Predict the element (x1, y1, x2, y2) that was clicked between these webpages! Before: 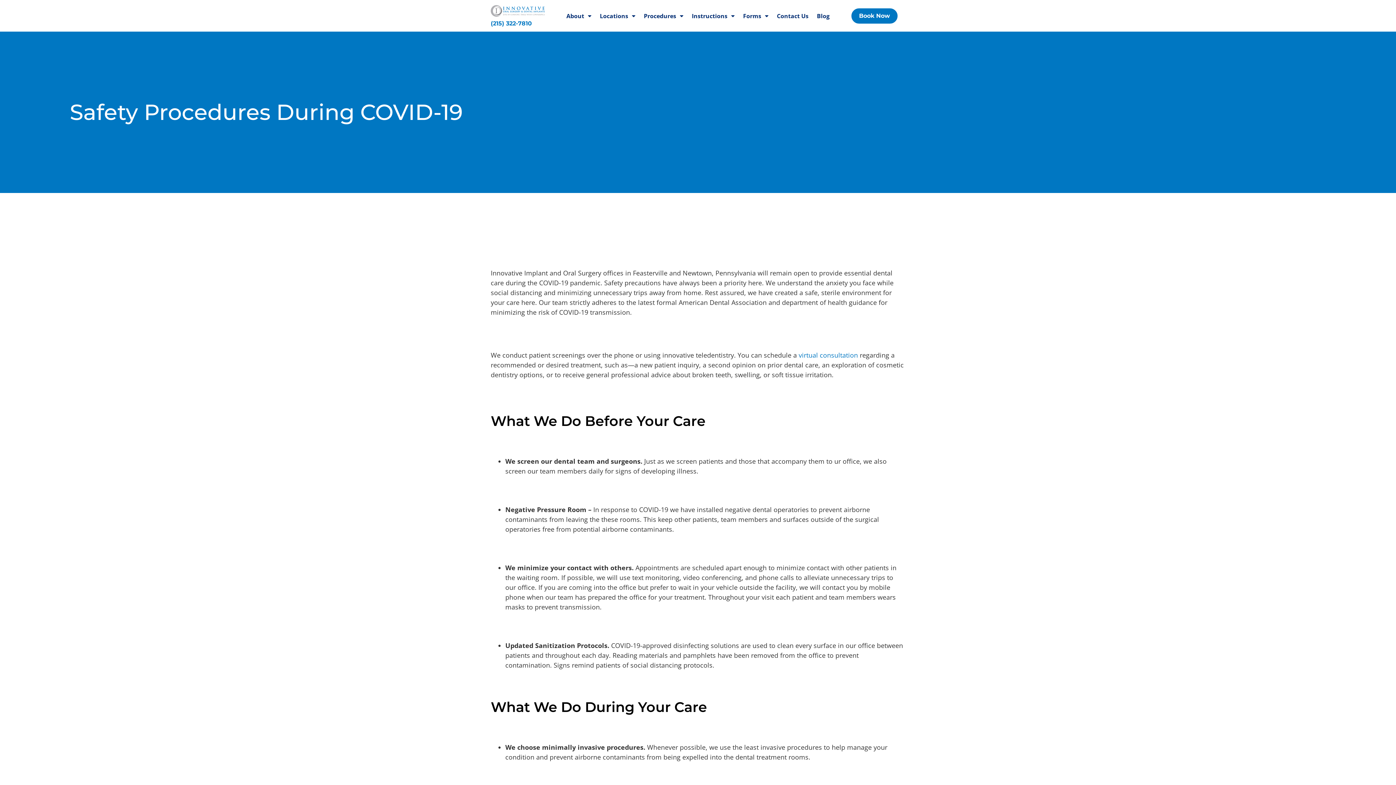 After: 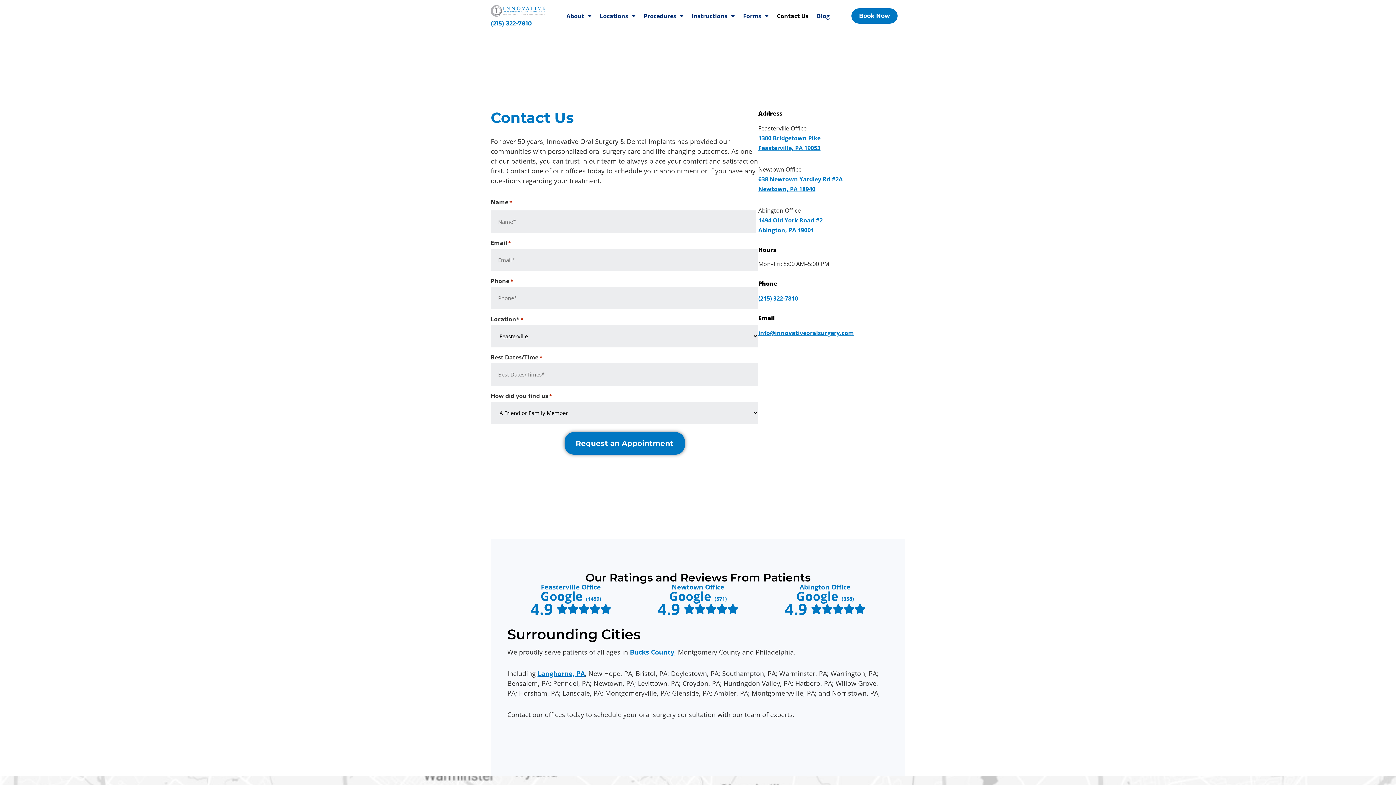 Action: label: Book Now bbox: (851, 8, 897, 23)